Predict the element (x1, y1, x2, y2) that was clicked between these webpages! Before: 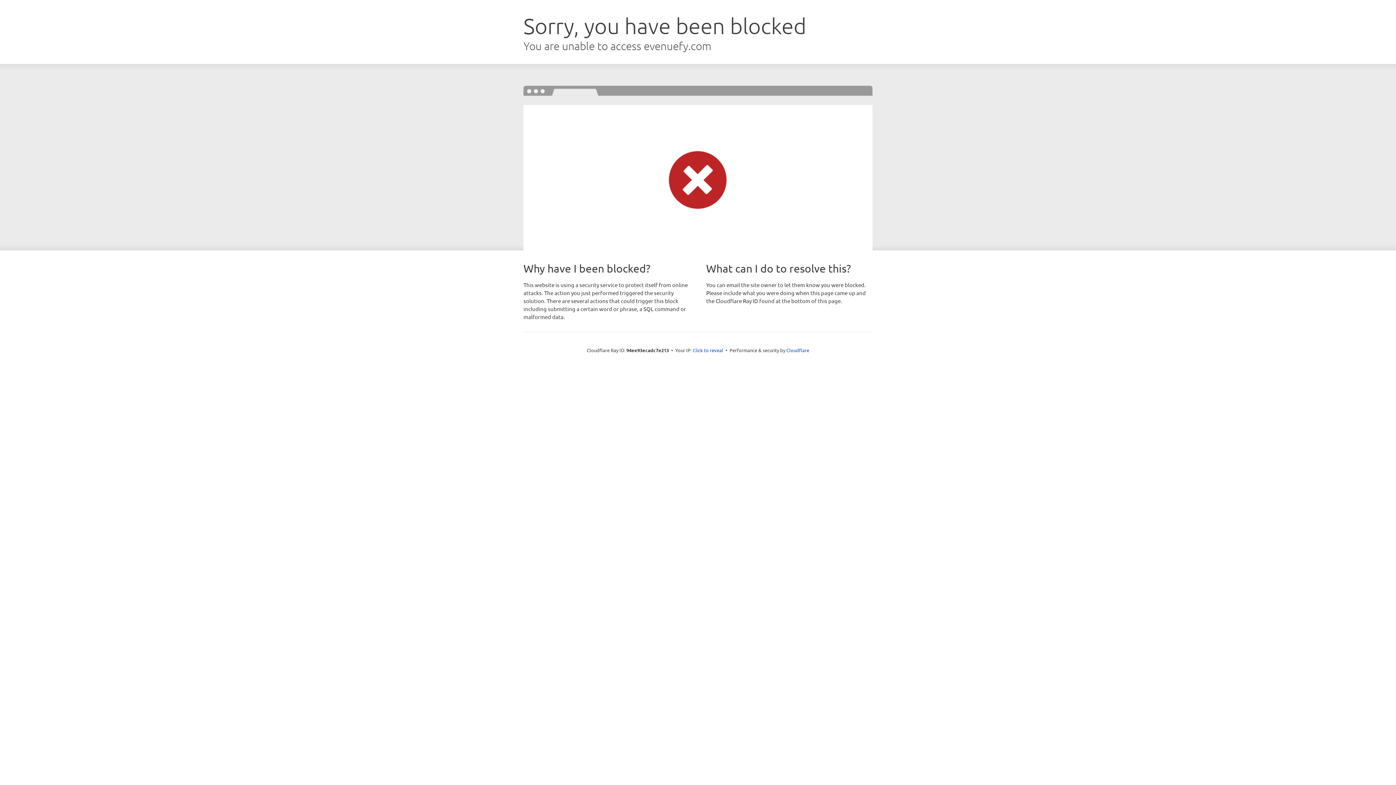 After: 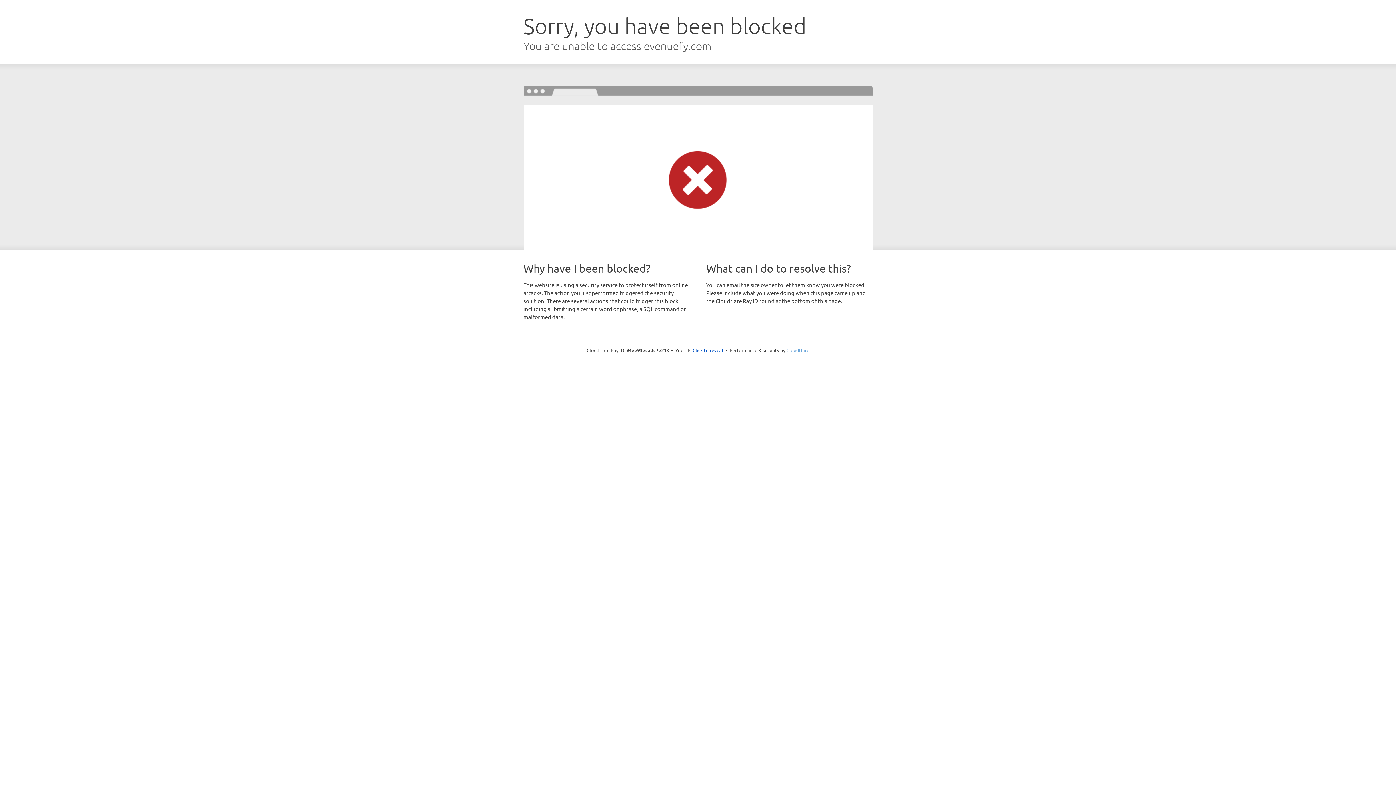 Action: bbox: (786, 347, 809, 353) label: Cloudflare